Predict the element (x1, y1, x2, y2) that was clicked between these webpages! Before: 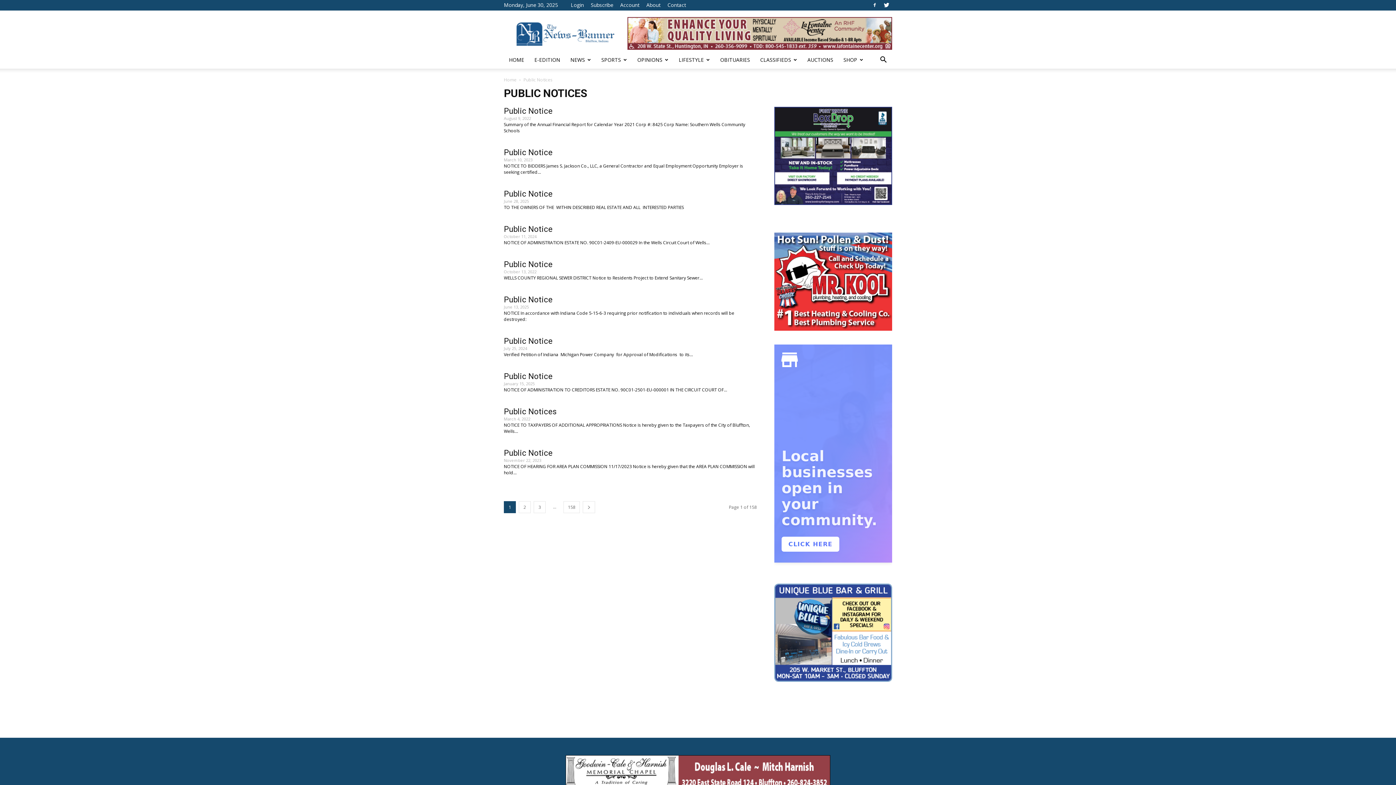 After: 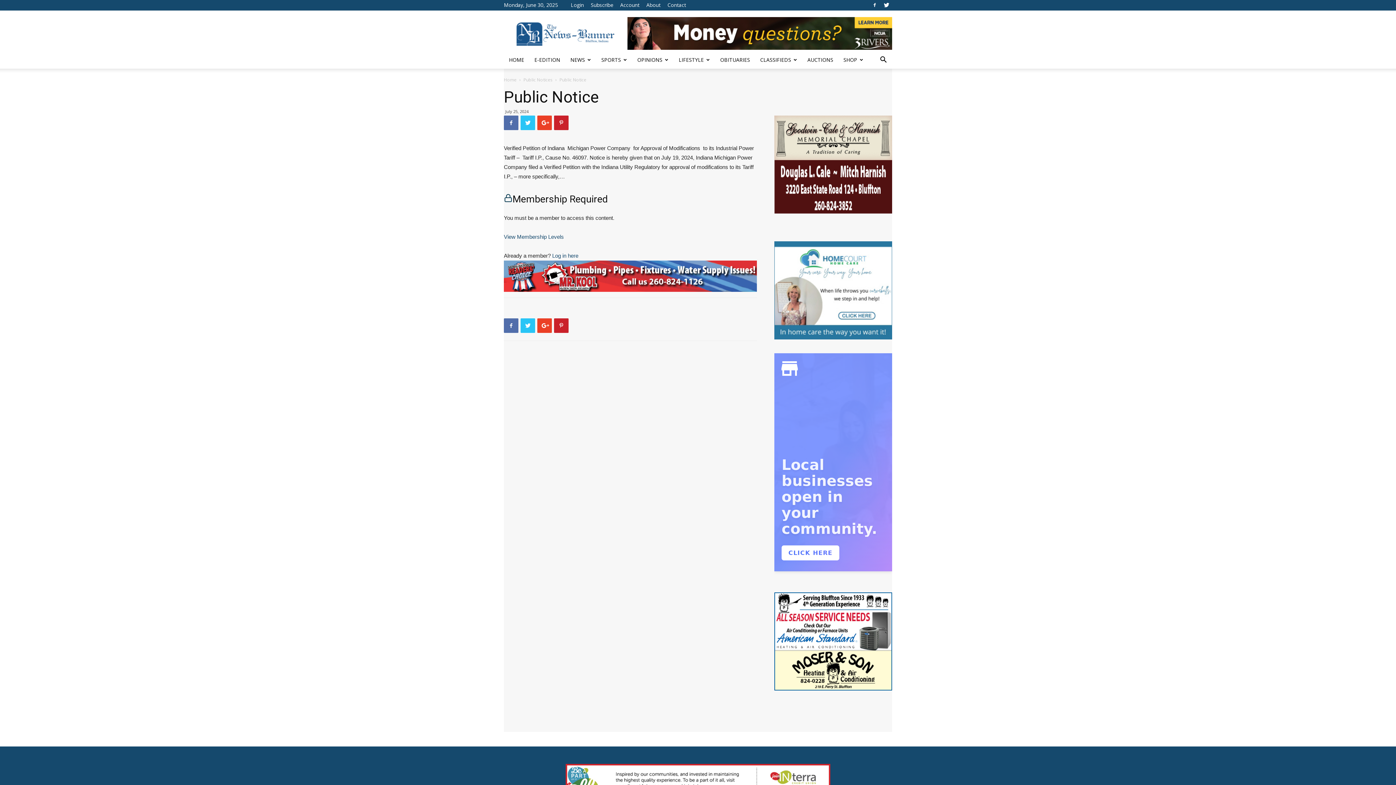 Action: label: Public Notice bbox: (504, 336, 552, 345)